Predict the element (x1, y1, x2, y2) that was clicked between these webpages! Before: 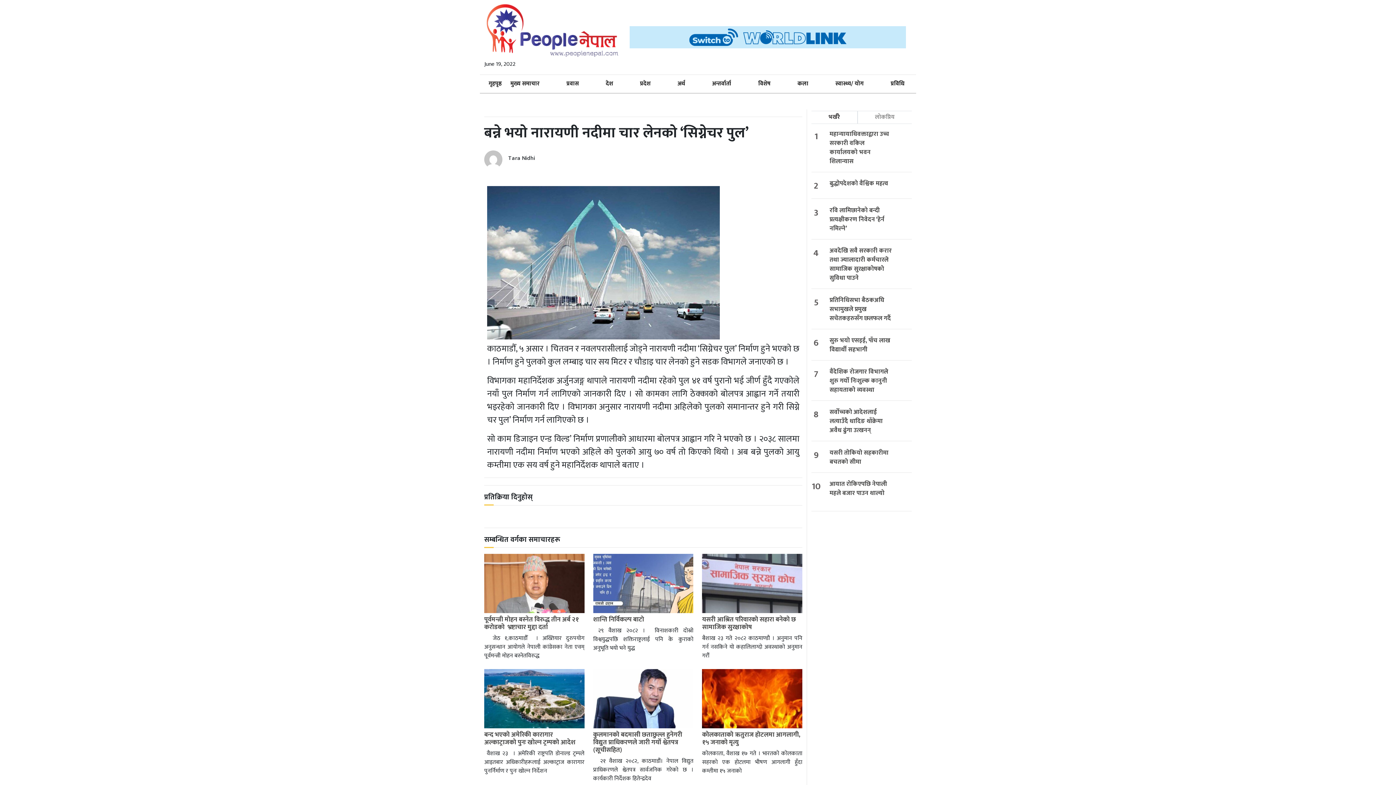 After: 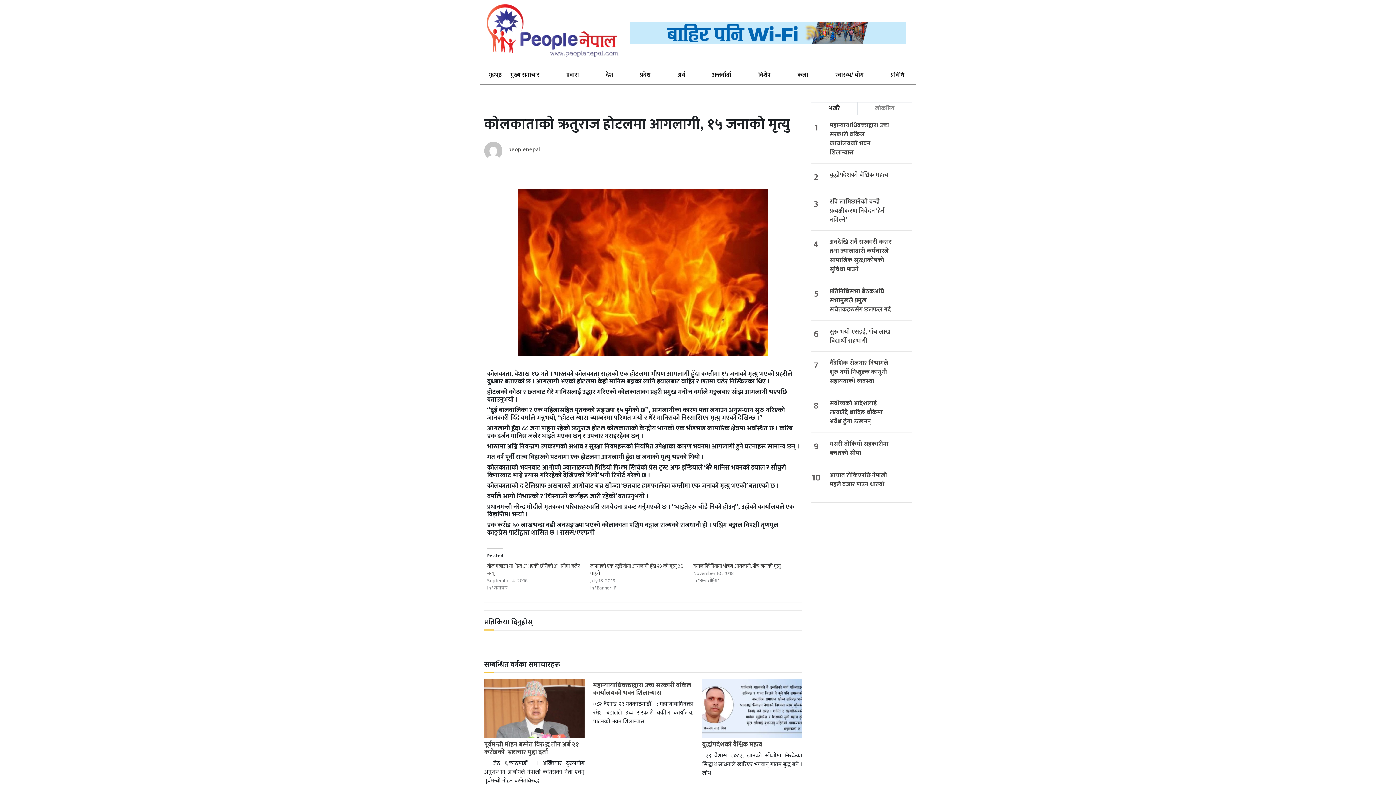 Action: label: कोलकाताको ऋतुराज होटलमा आगलागी, १५ जनाको मृत्यु bbox: (702, 669, 802, 747)